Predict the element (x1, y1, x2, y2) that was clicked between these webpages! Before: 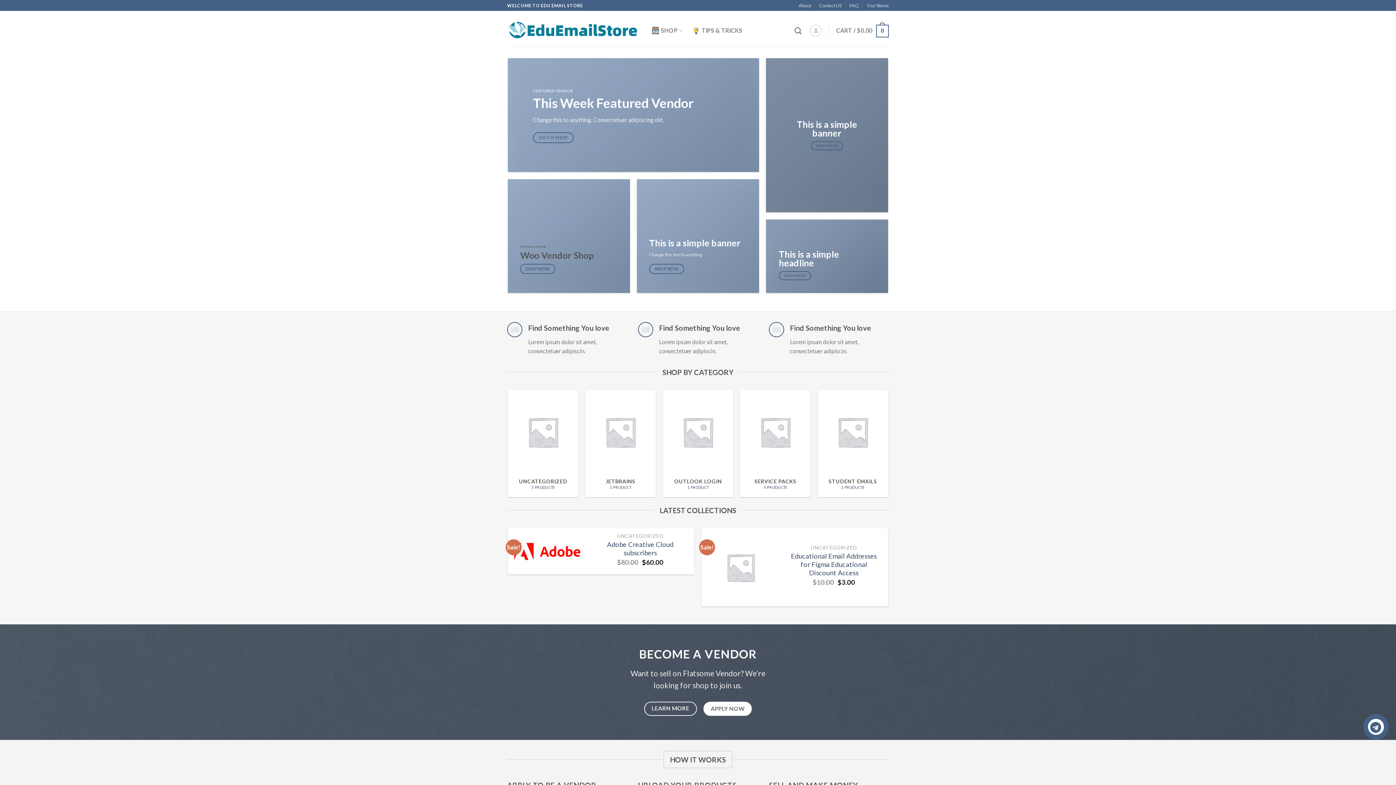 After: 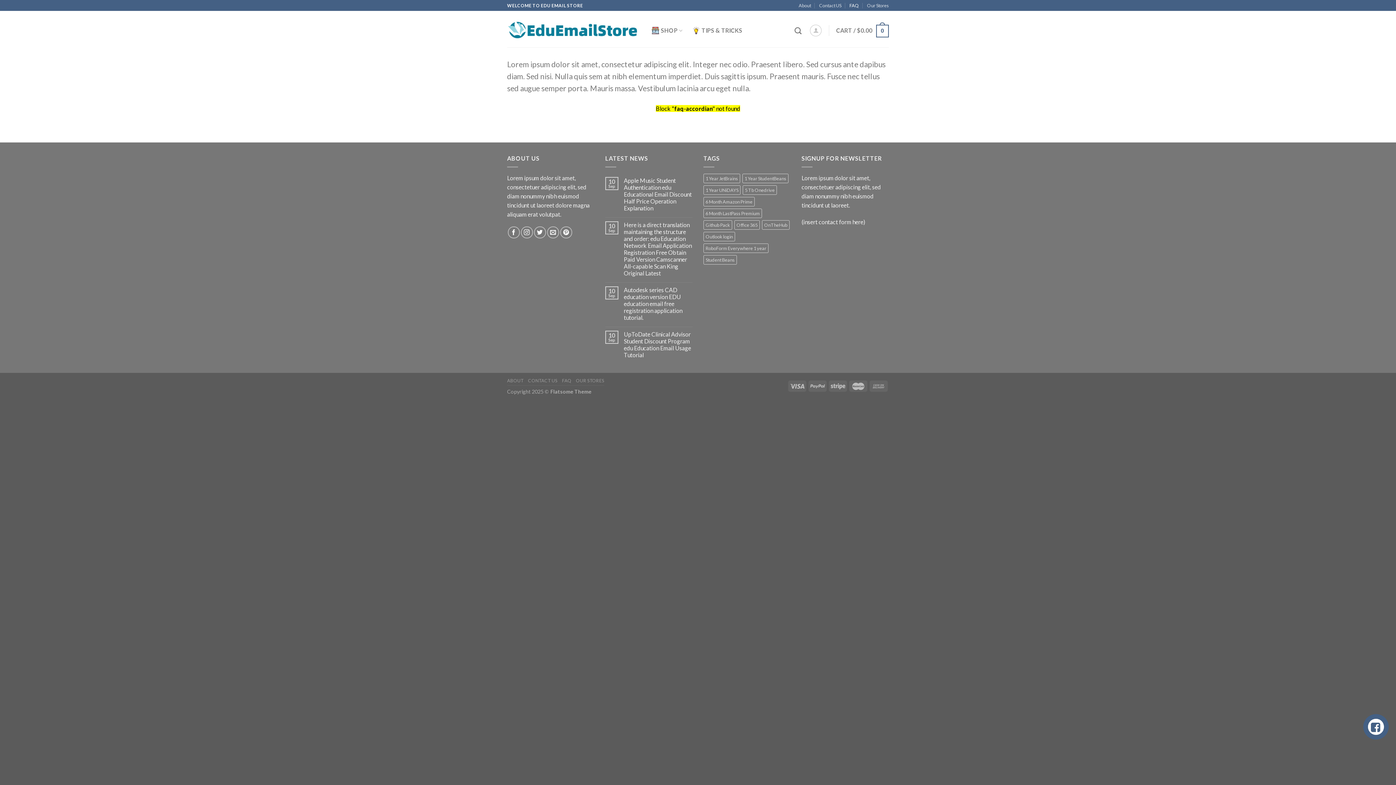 Action: bbox: (849, 0, 859, 10) label: FAQ